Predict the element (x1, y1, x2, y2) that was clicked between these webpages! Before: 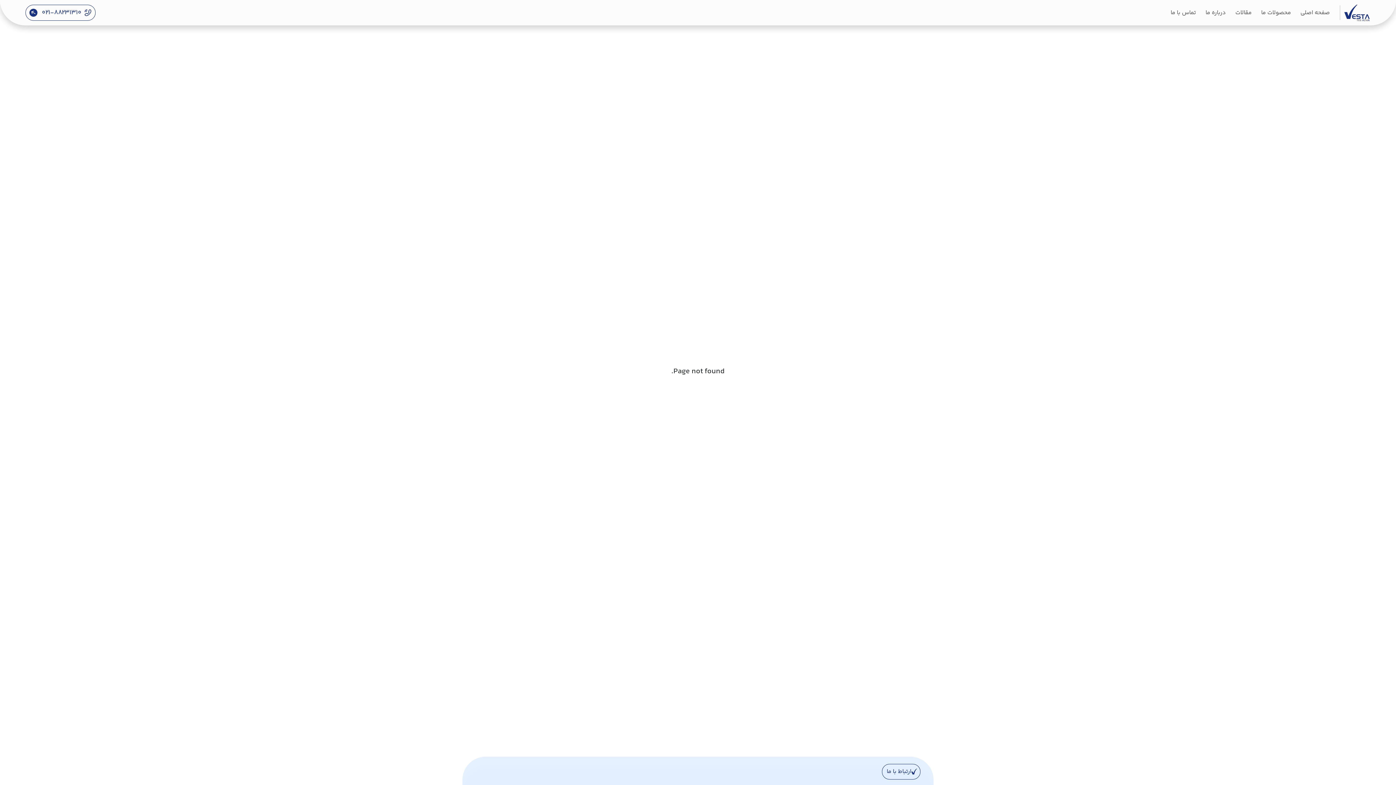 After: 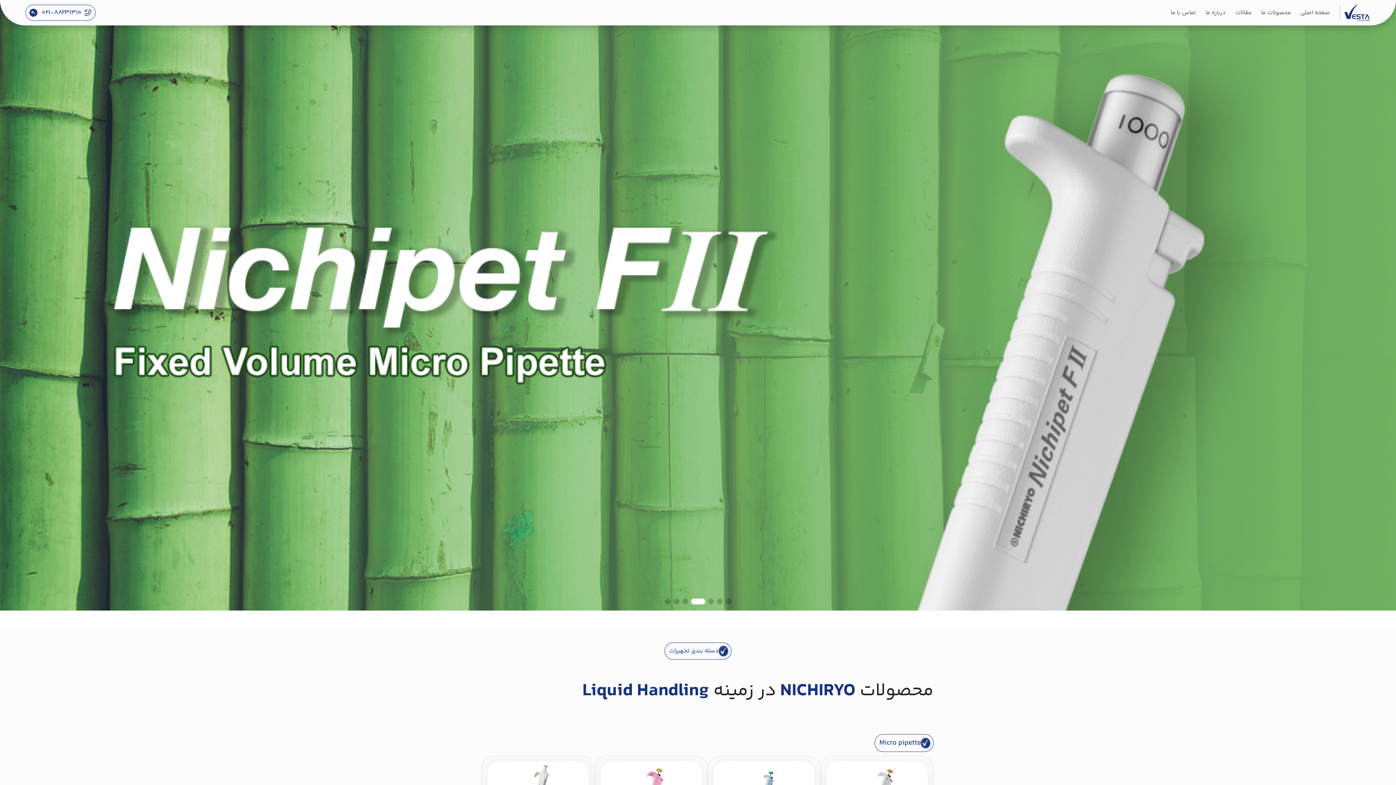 Action: bbox: (1340, 4, 1370, 21)